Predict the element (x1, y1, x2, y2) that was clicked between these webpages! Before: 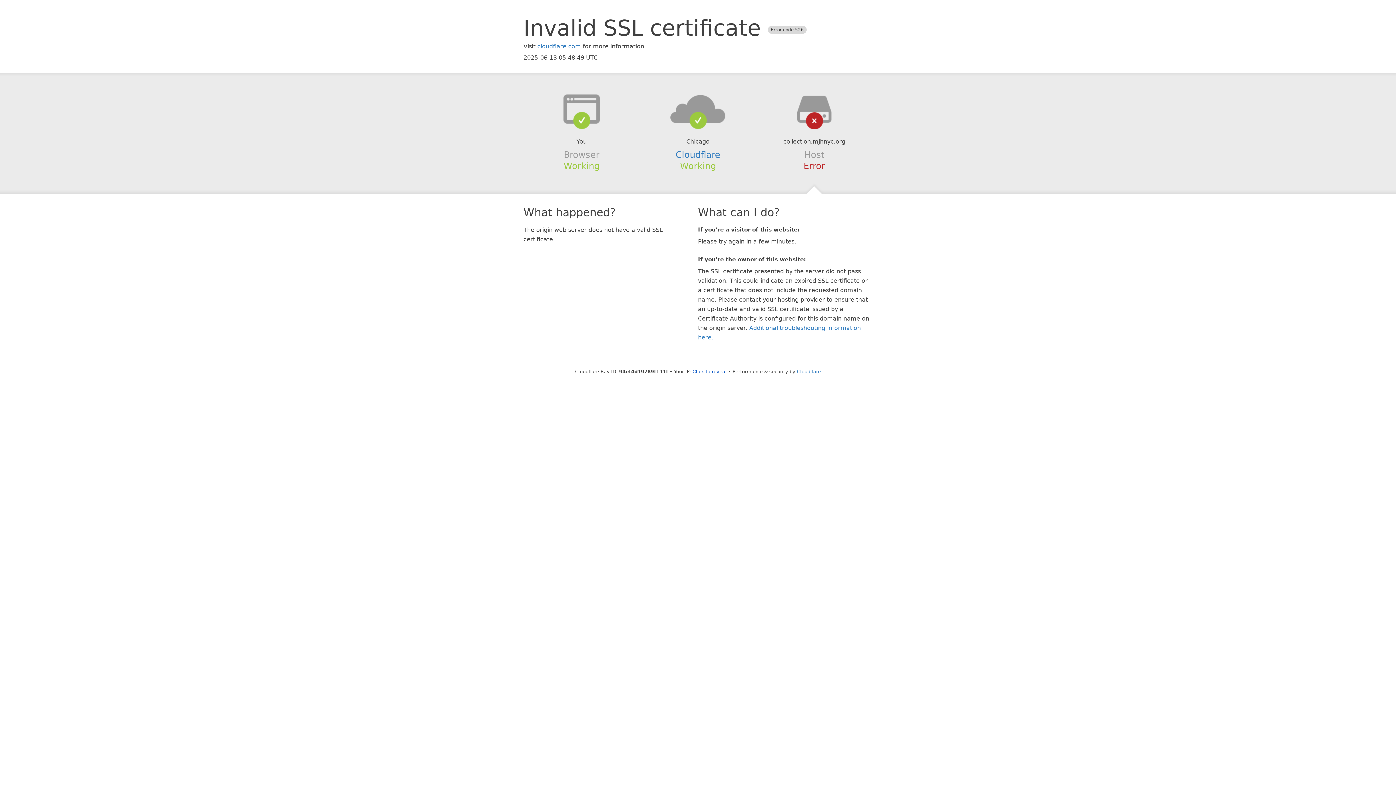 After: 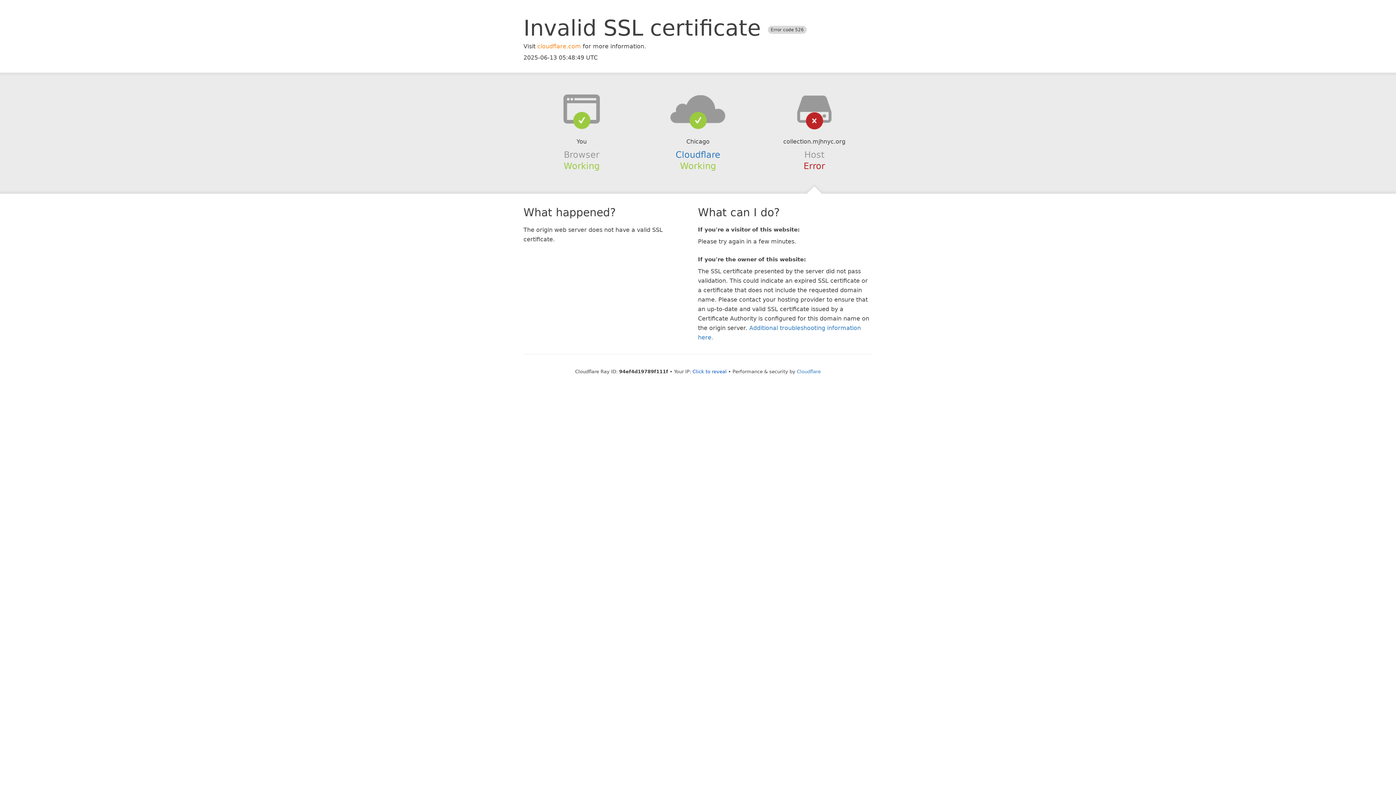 Action: label: cloudflare.com bbox: (537, 42, 581, 49)